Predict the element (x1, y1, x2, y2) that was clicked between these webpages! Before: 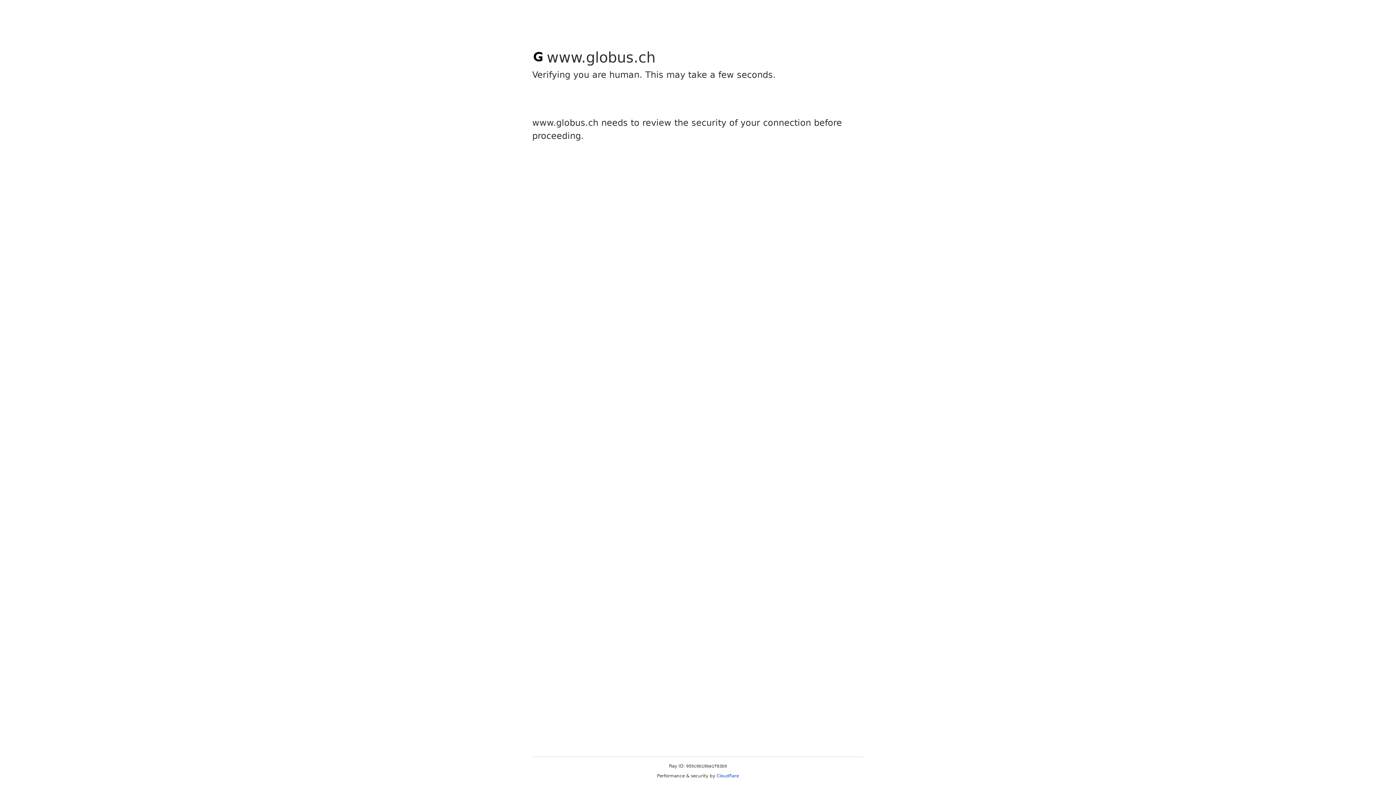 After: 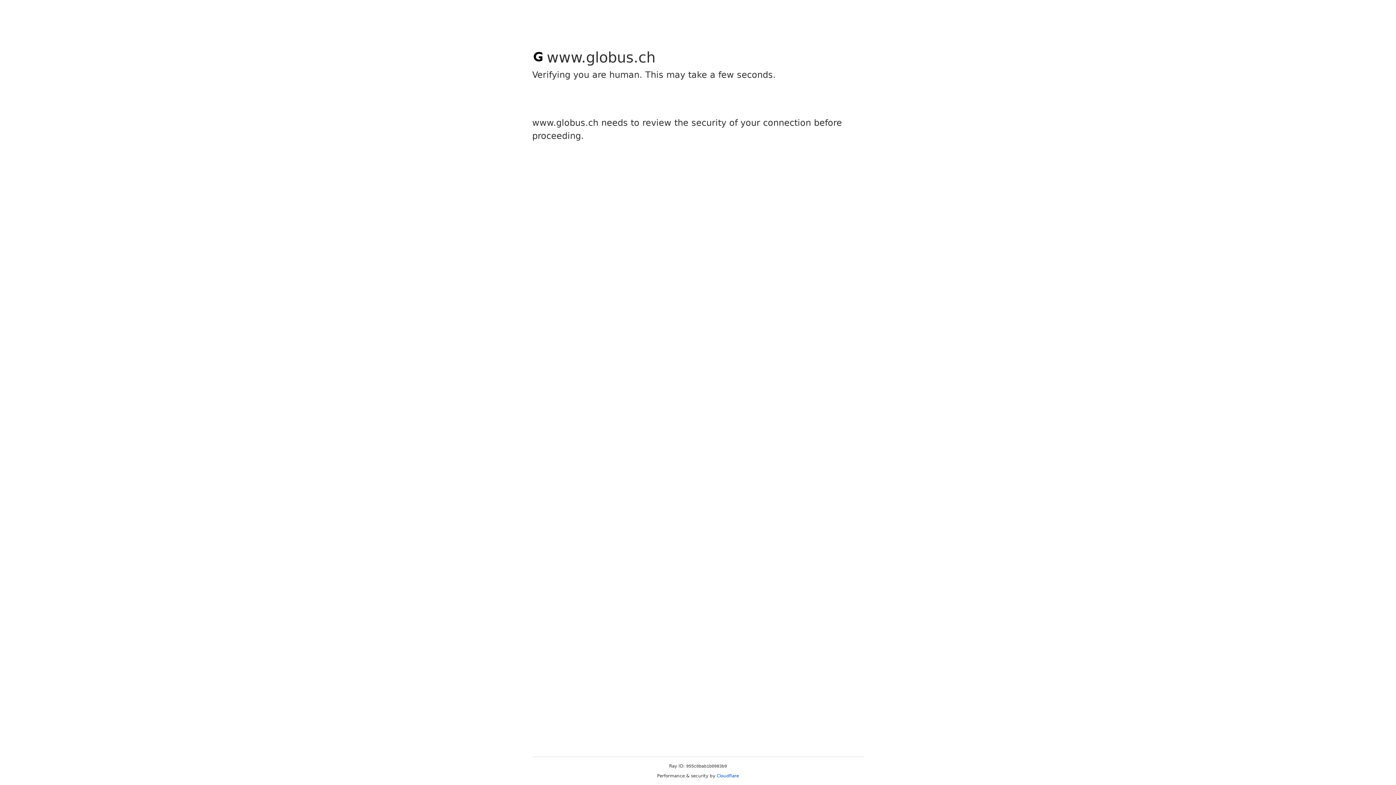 Action: label: Cloudflare bbox: (716, 773, 739, 778)